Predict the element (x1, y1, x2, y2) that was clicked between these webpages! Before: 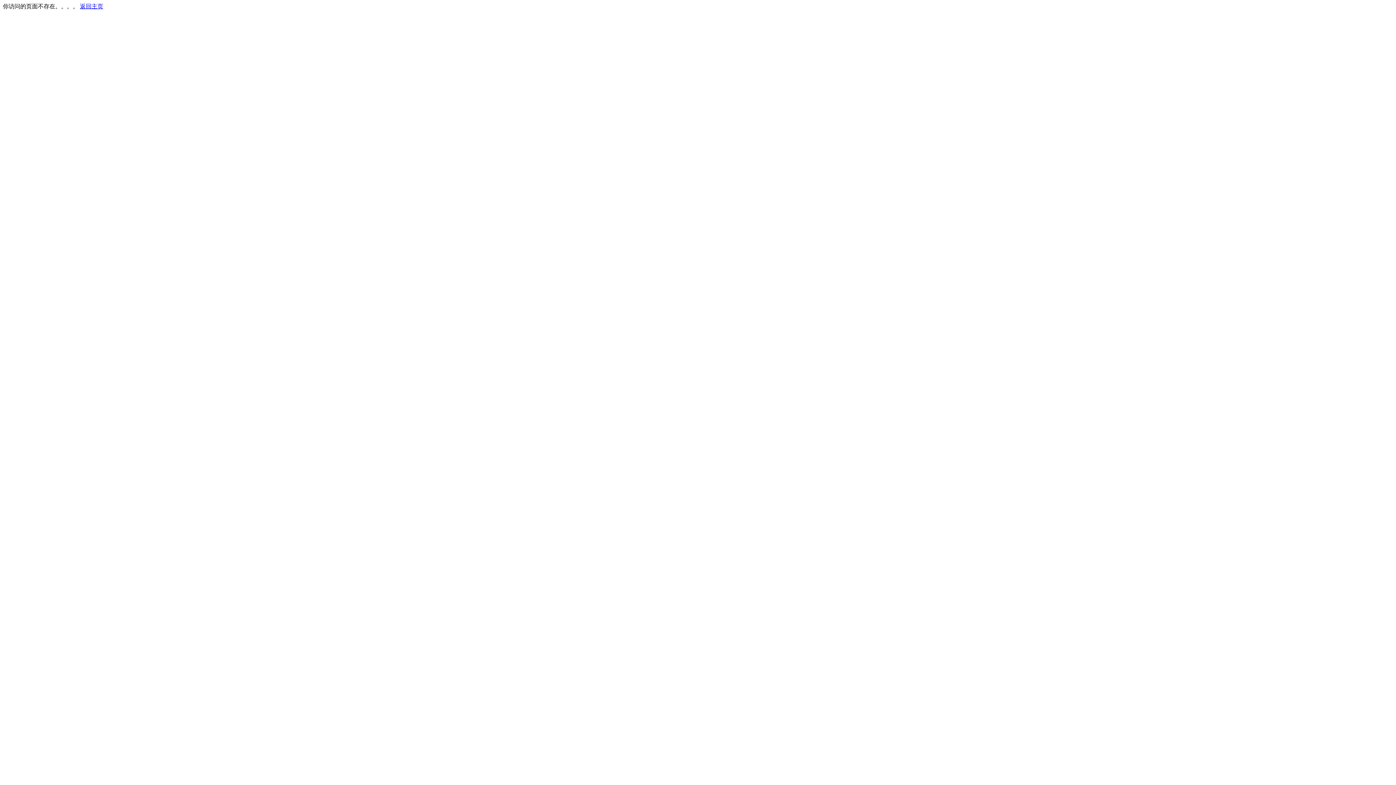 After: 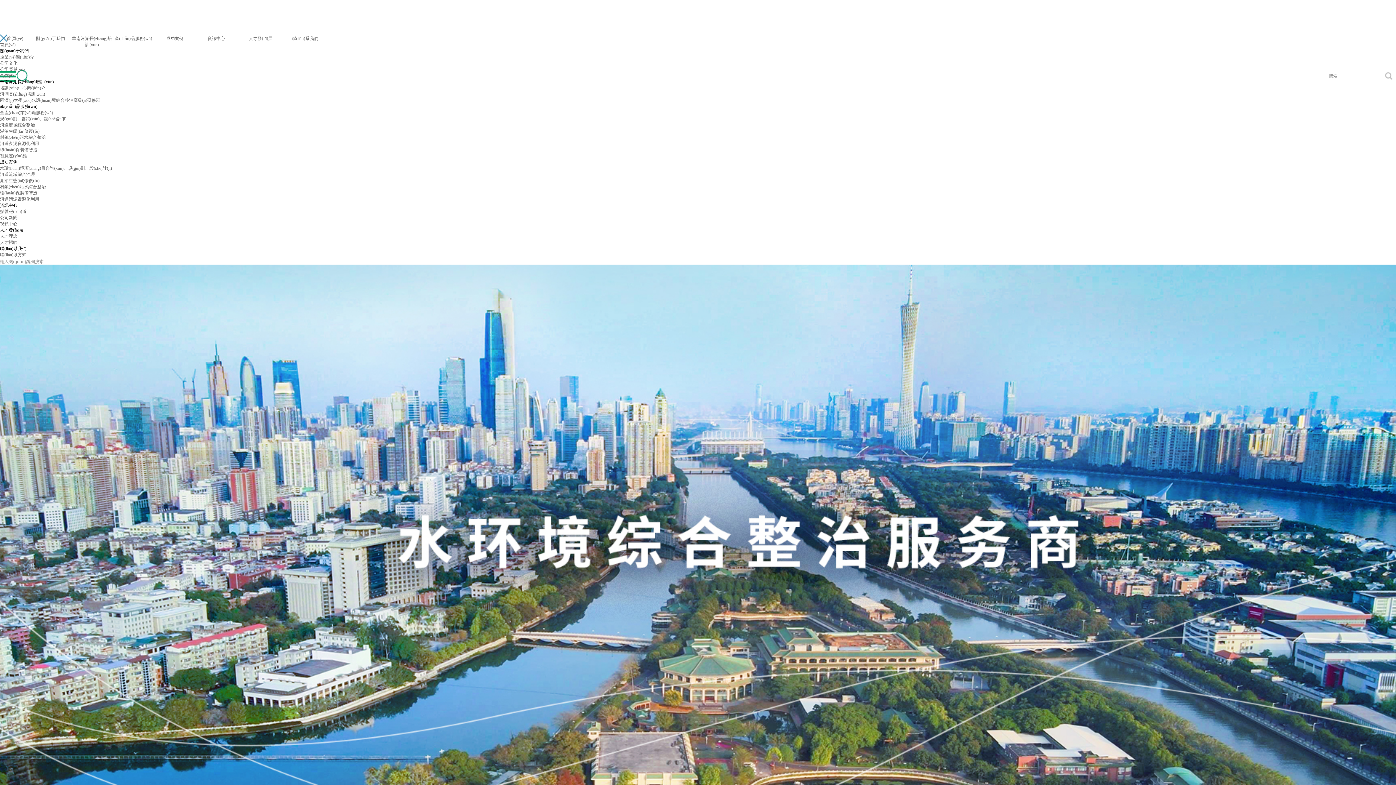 Action: bbox: (80, 3, 103, 9) label: 返回主页